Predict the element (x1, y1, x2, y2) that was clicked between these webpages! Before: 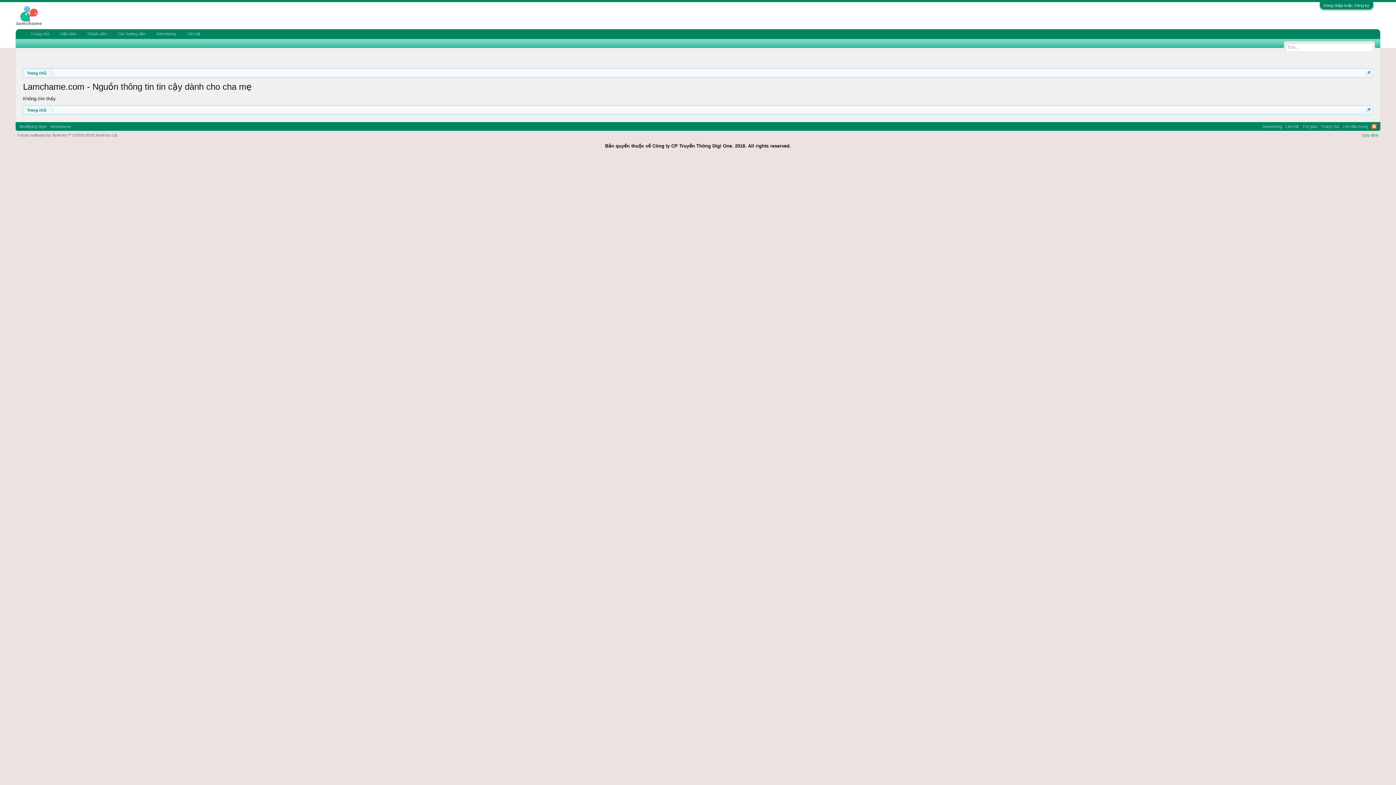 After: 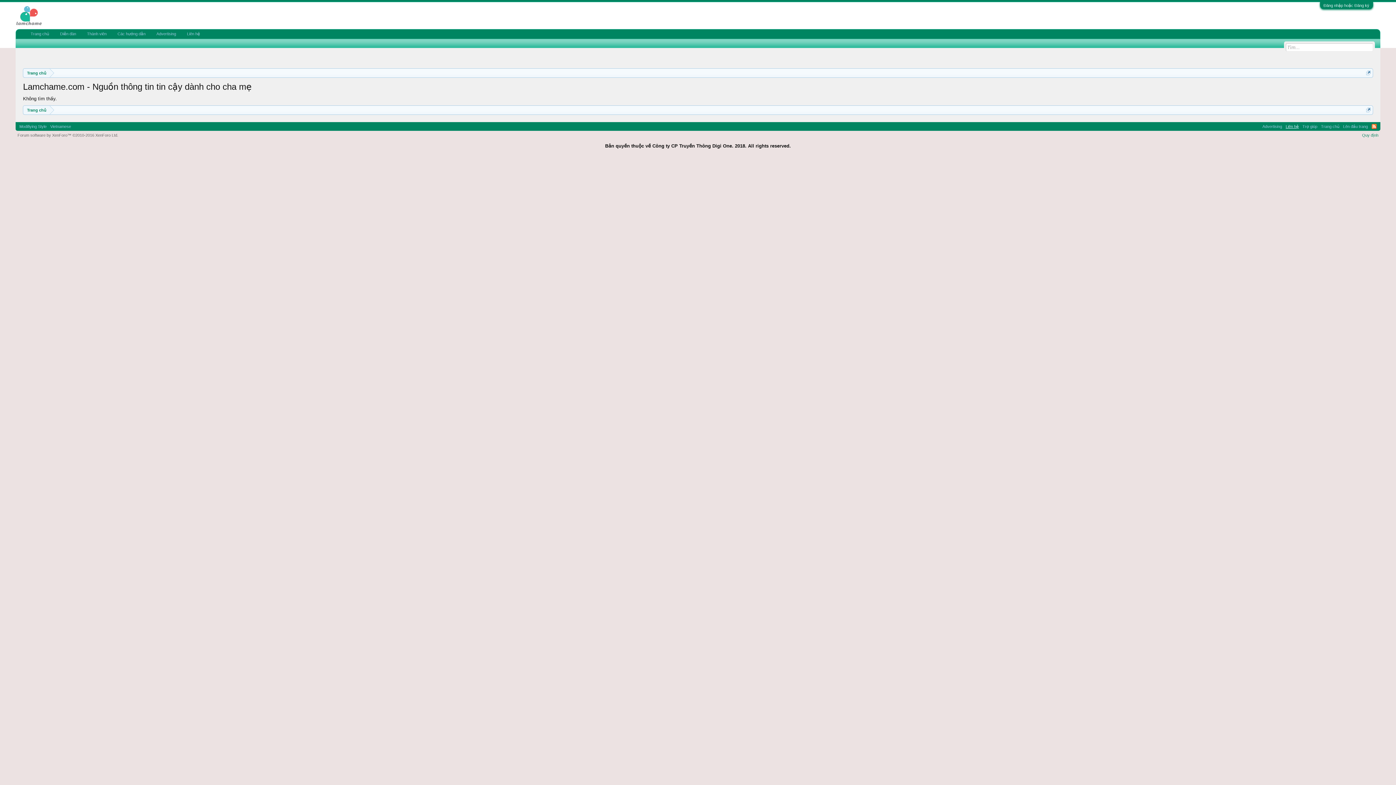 Action: bbox: (1284, 122, 1300, 130) label: Liên hệ